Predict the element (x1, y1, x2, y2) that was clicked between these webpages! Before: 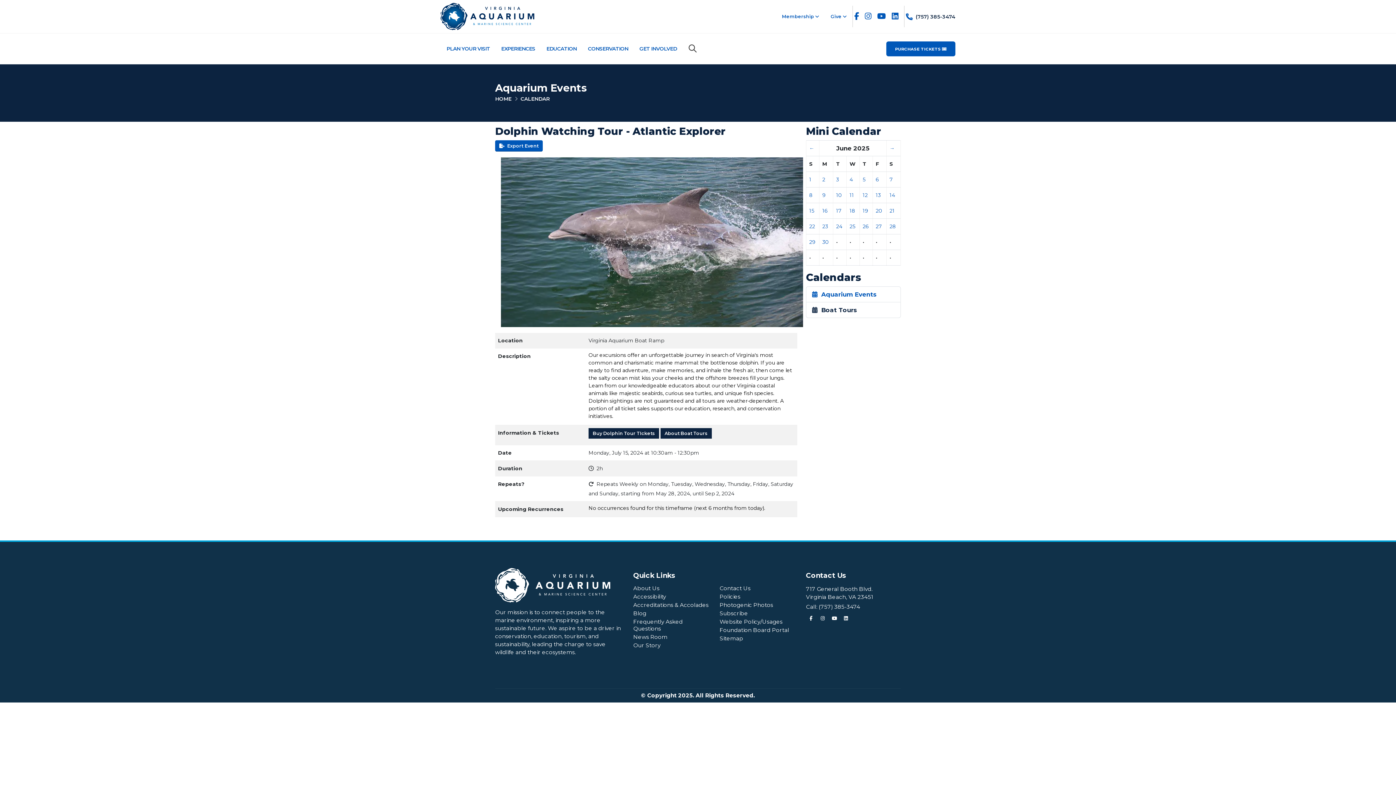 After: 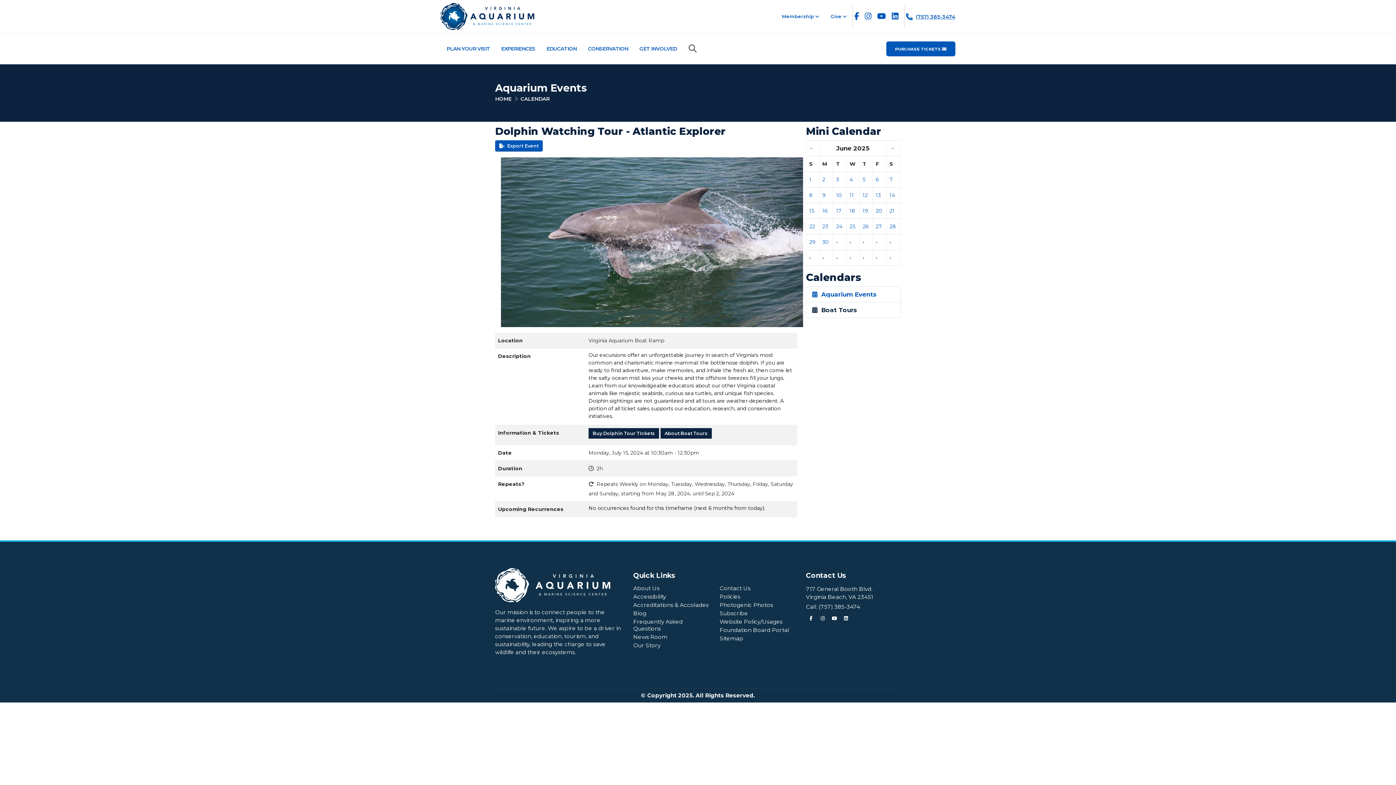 Action: label: (757) 385-3474 bbox: (906, 11, 955, 21)